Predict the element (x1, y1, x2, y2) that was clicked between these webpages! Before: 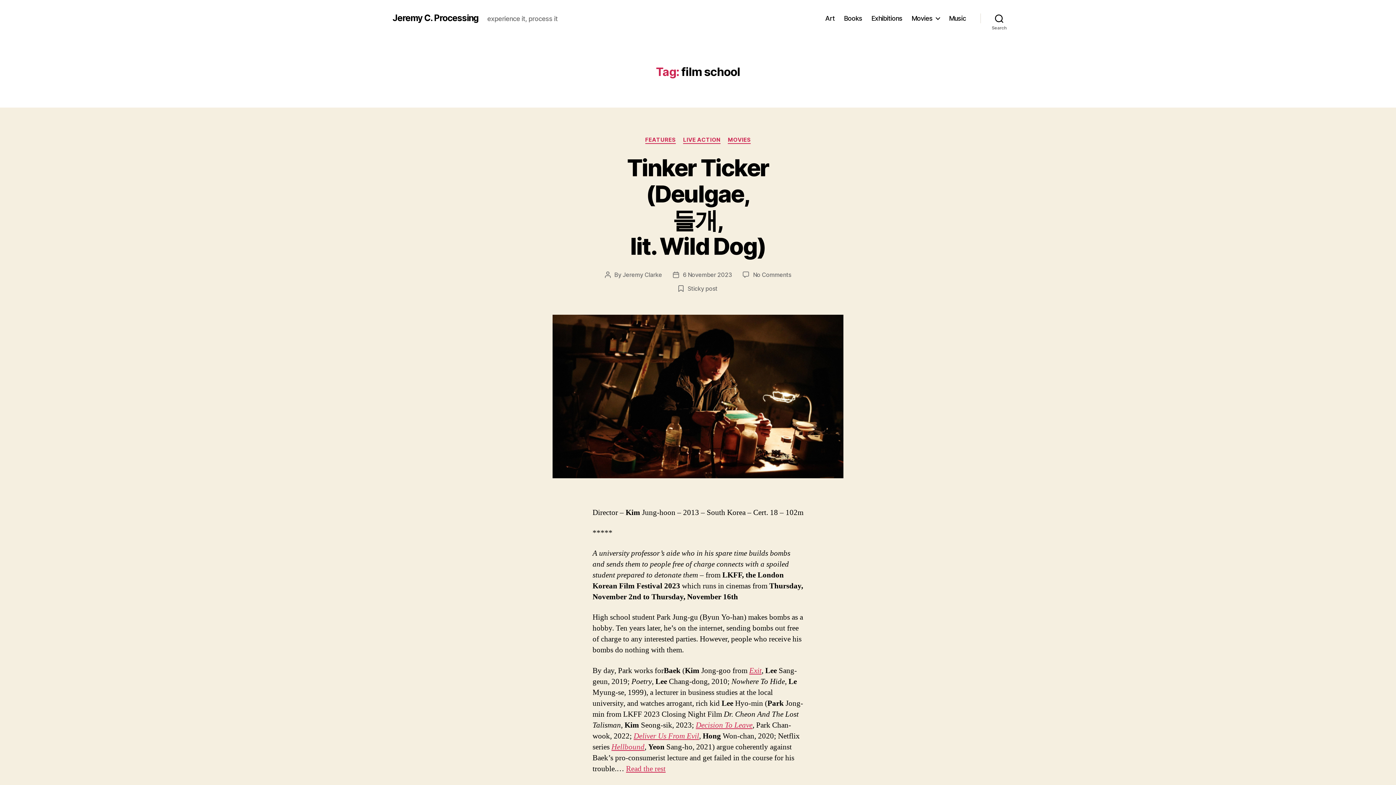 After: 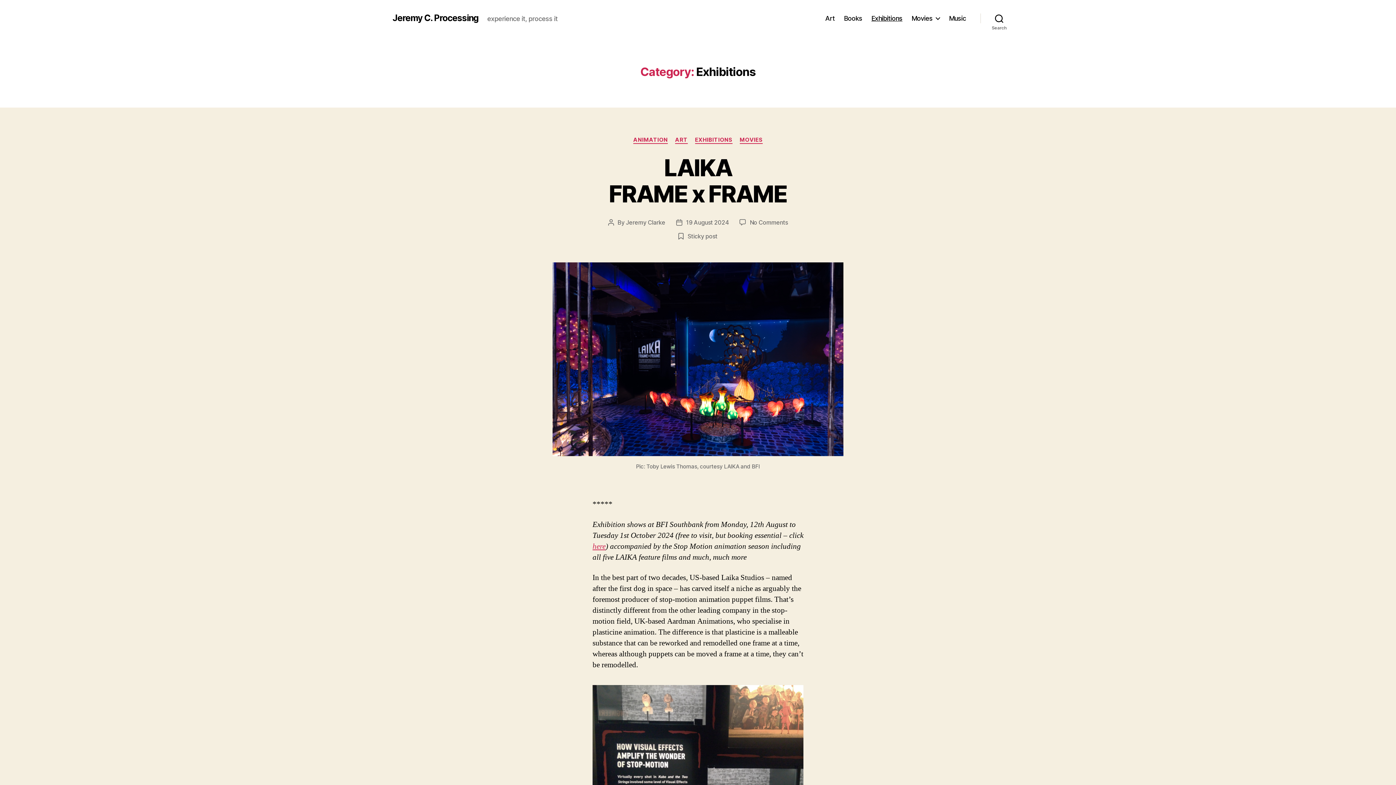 Action: label: Exhibitions bbox: (871, 14, 902, 22)